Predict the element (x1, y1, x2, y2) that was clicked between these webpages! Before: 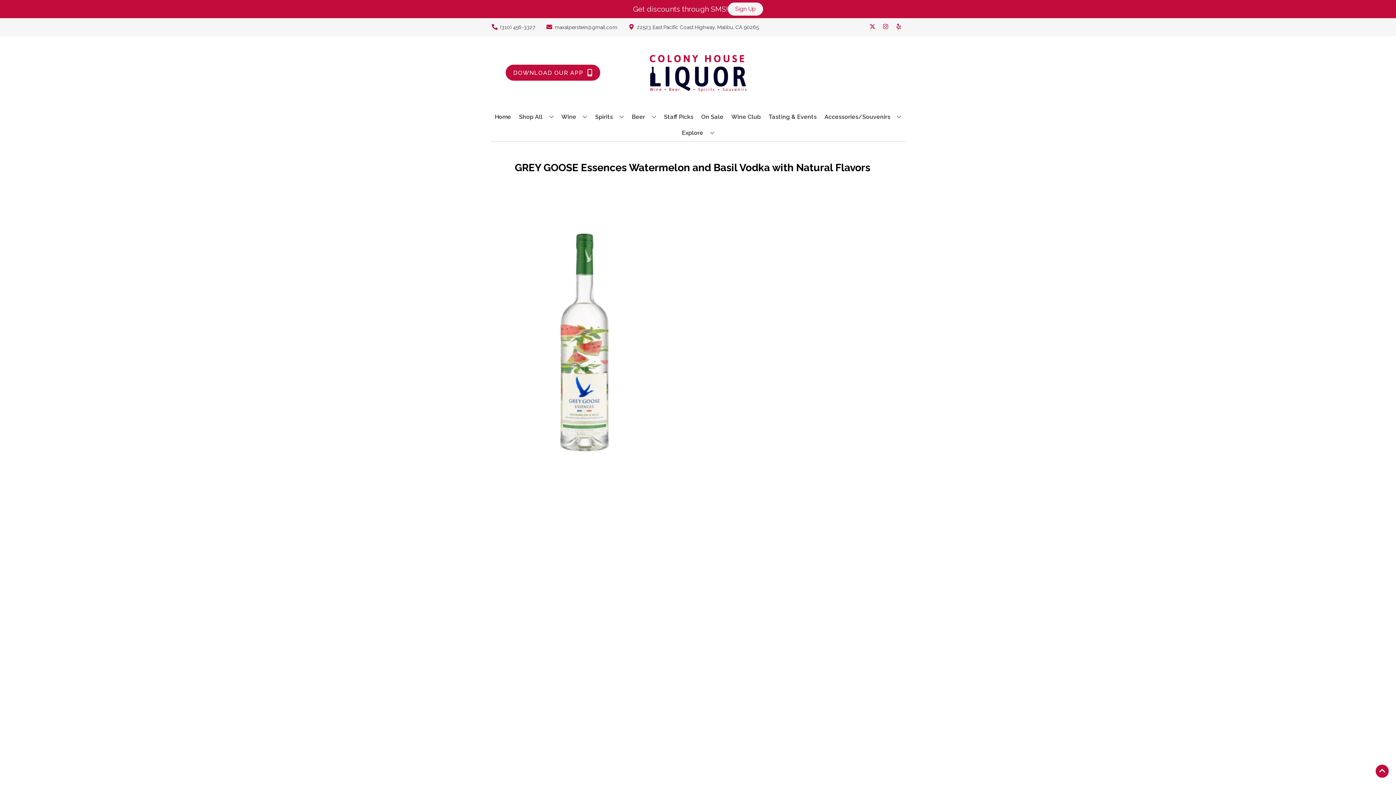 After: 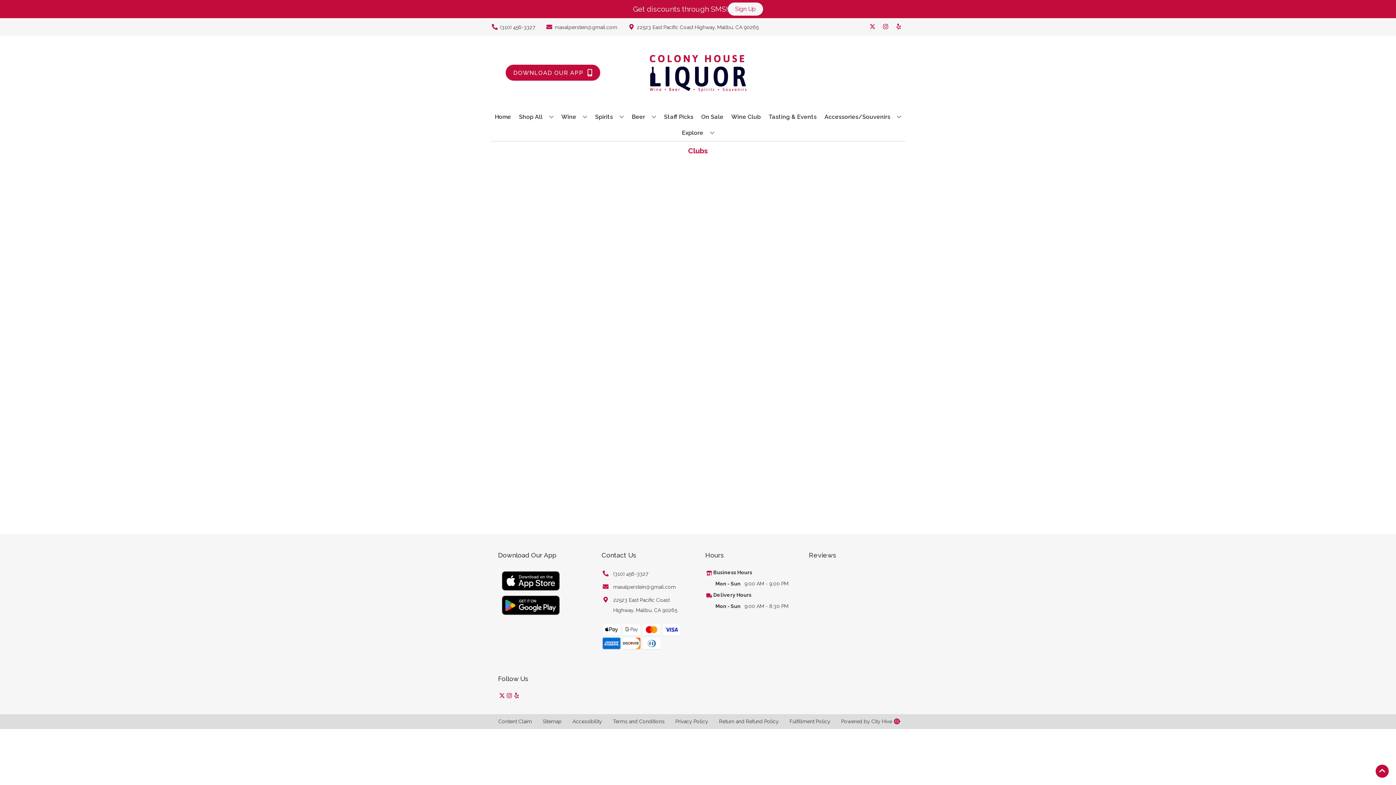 Action: label: Wine Club bbox: (728, 109, 763, 125)